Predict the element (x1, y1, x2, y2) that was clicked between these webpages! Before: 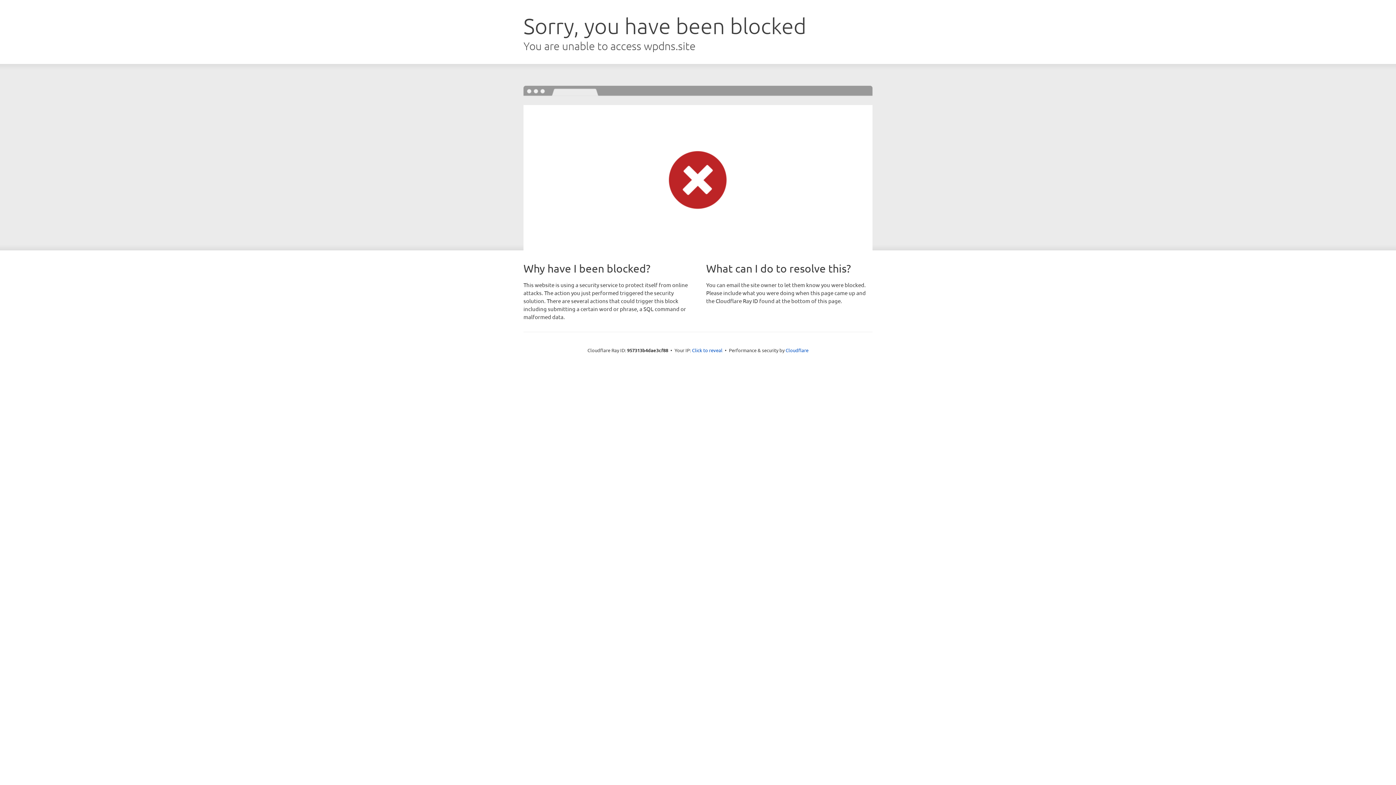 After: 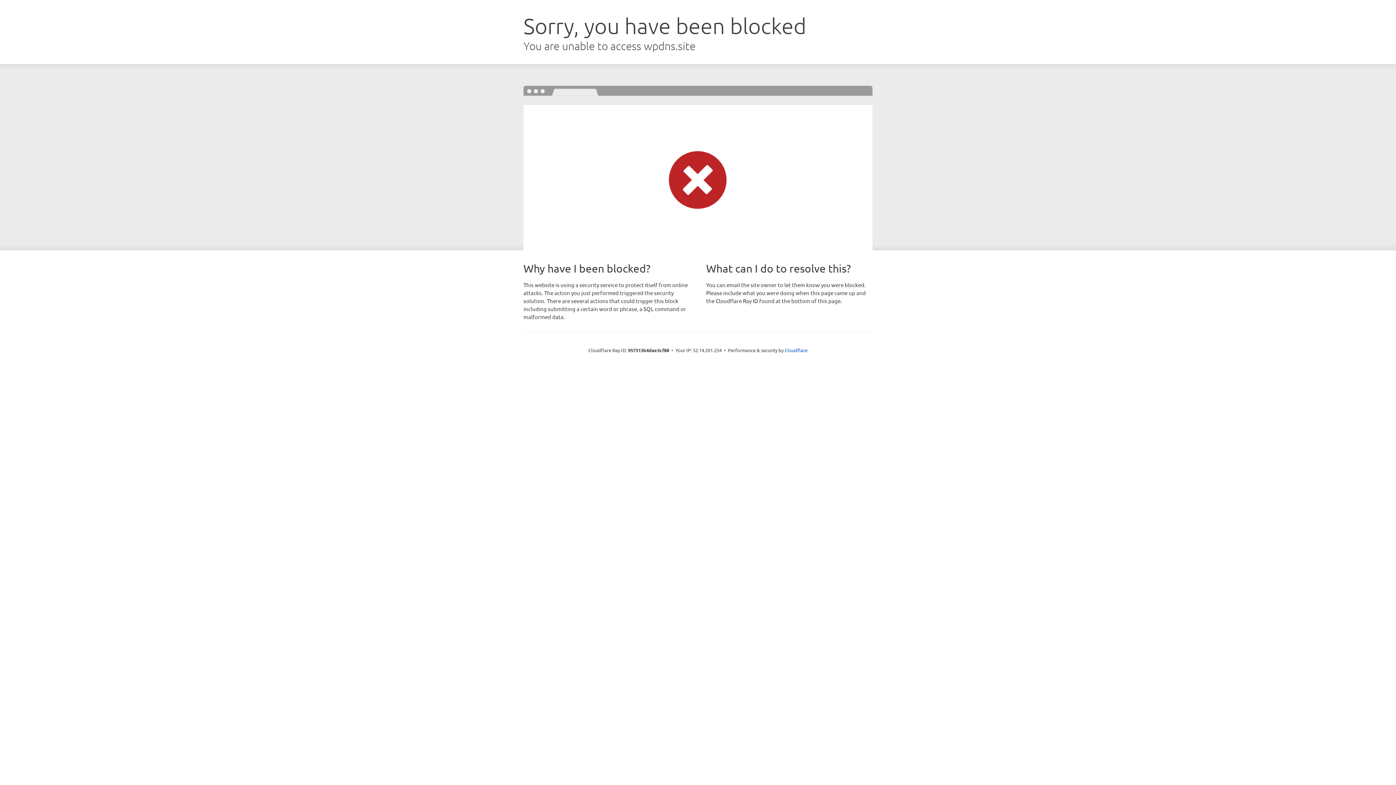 Action: bbox: (692, 346, 722, 353) label: Click to reveal